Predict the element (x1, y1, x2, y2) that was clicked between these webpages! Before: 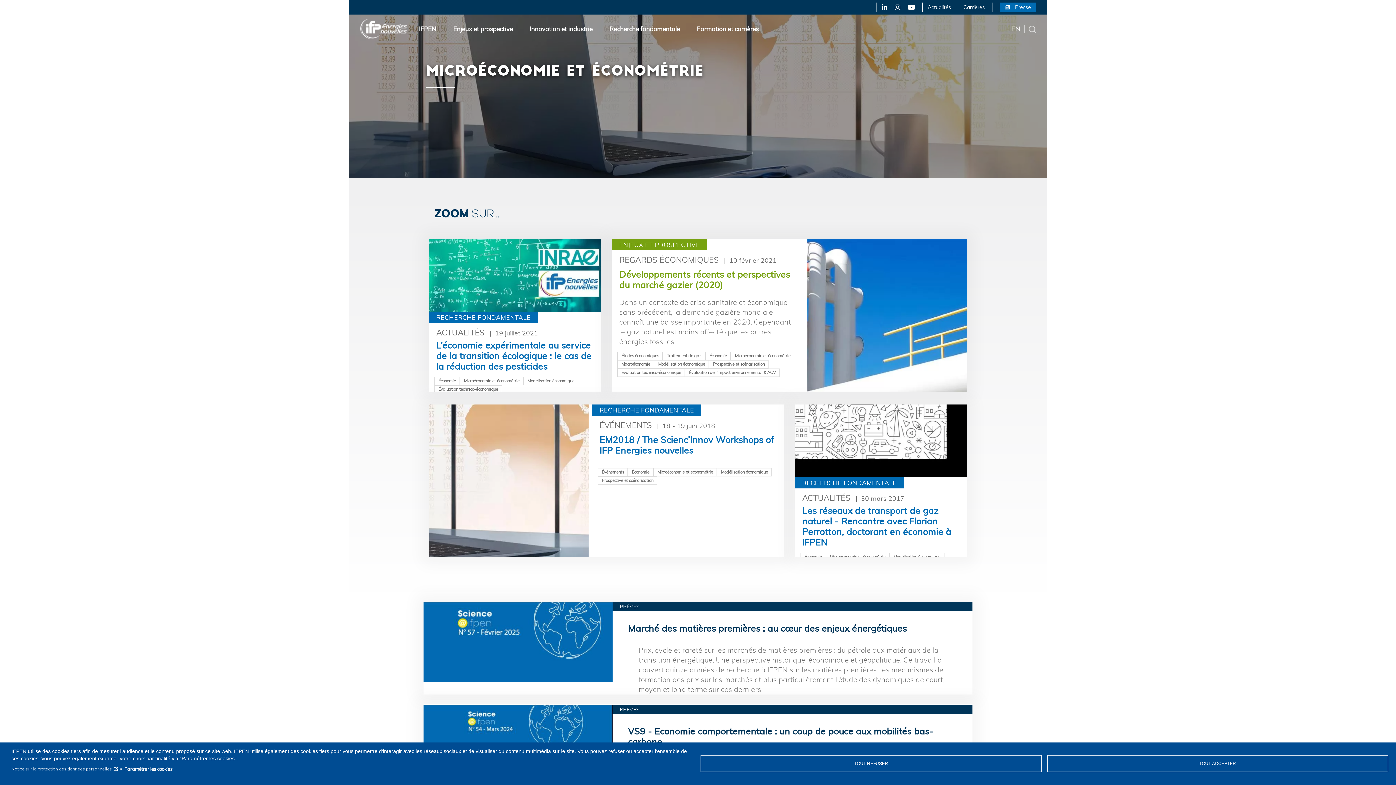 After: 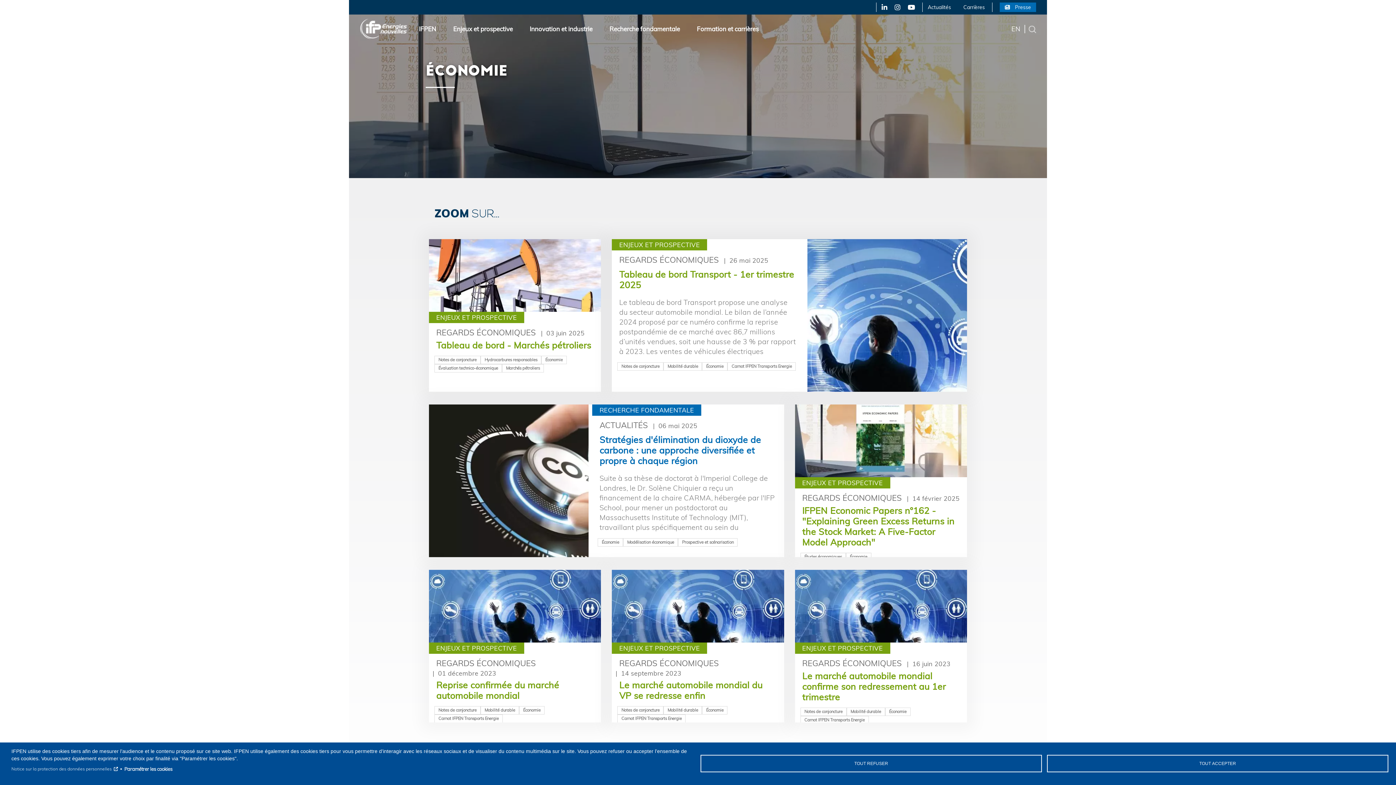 Action: bbox: (800, 553, 826, 561) label: Économie